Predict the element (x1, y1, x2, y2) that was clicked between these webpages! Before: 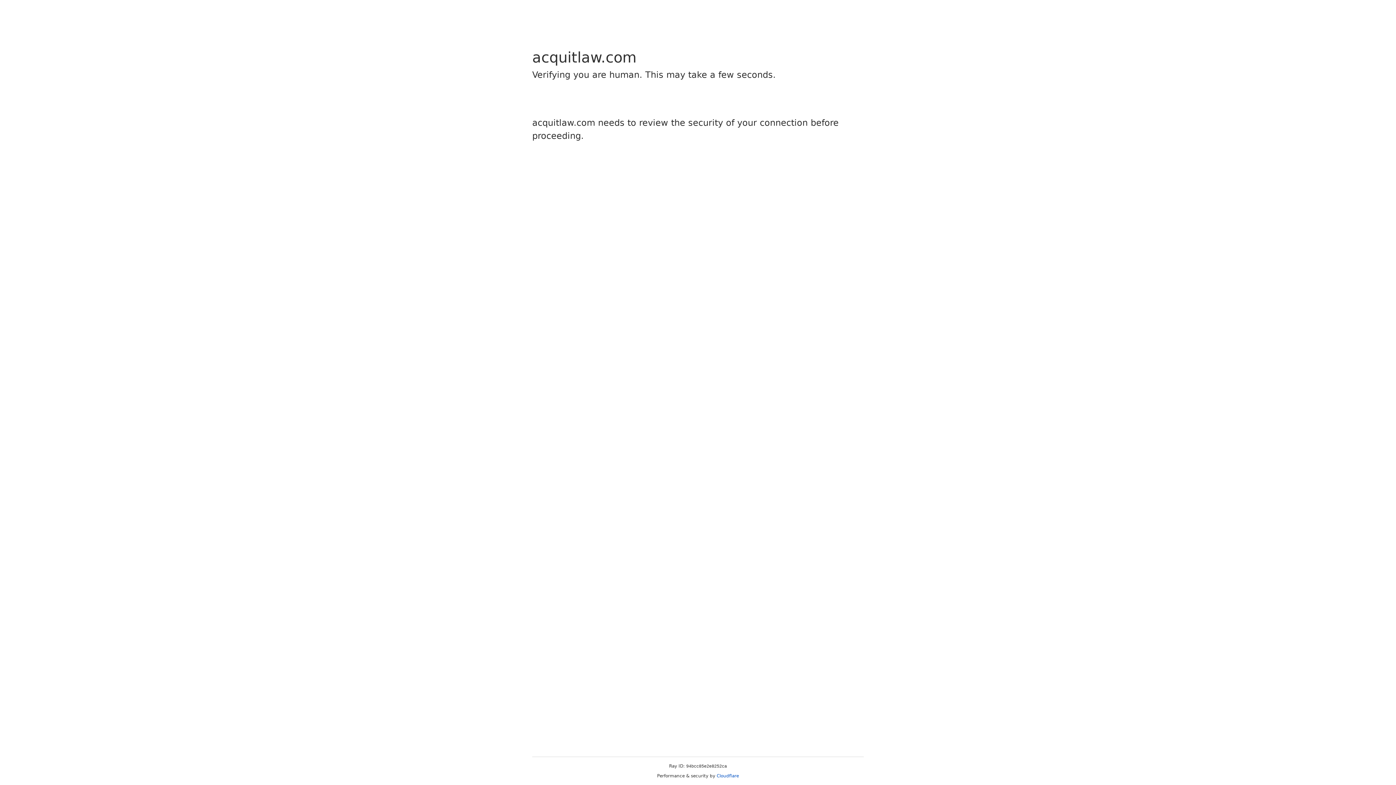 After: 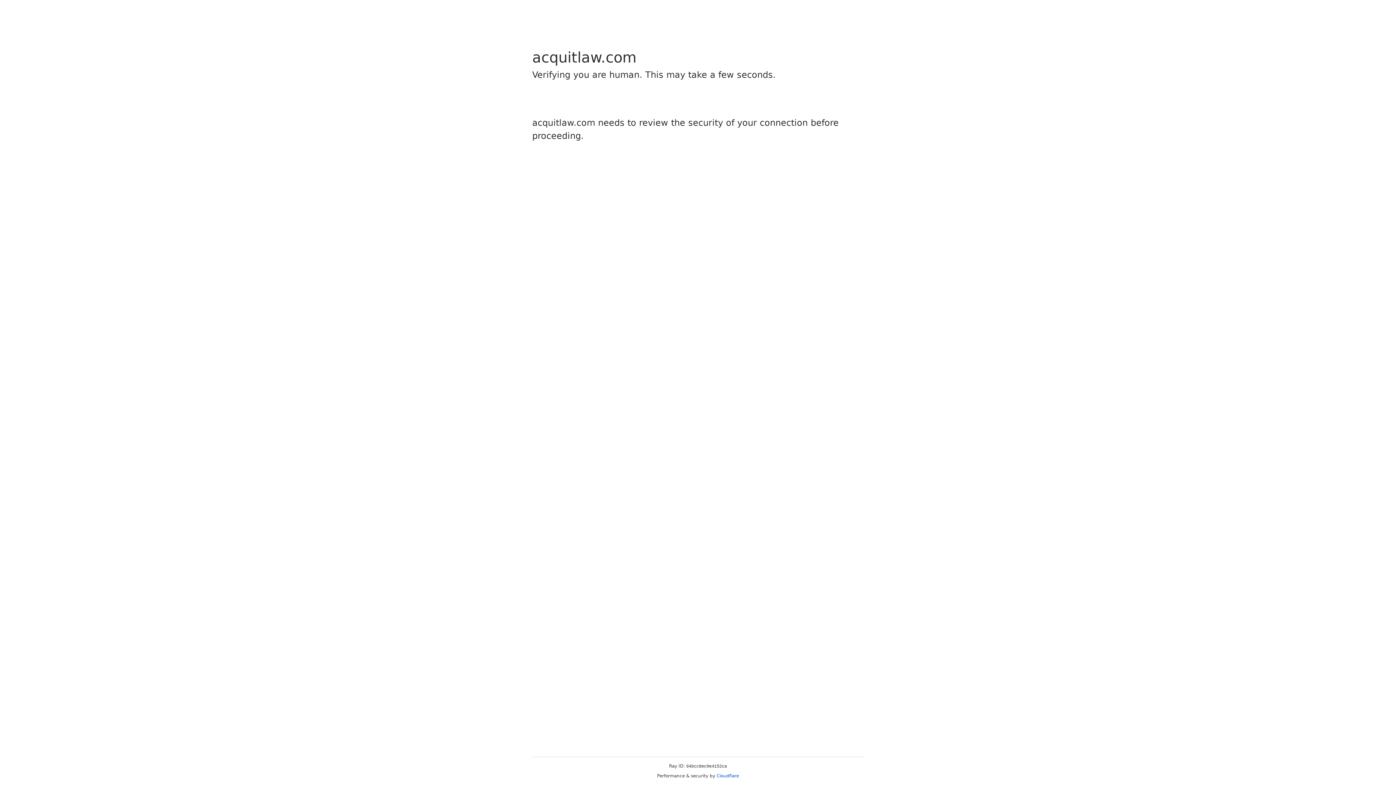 Action: label: Cloudflare bbox: (716, 773, 739, 778)